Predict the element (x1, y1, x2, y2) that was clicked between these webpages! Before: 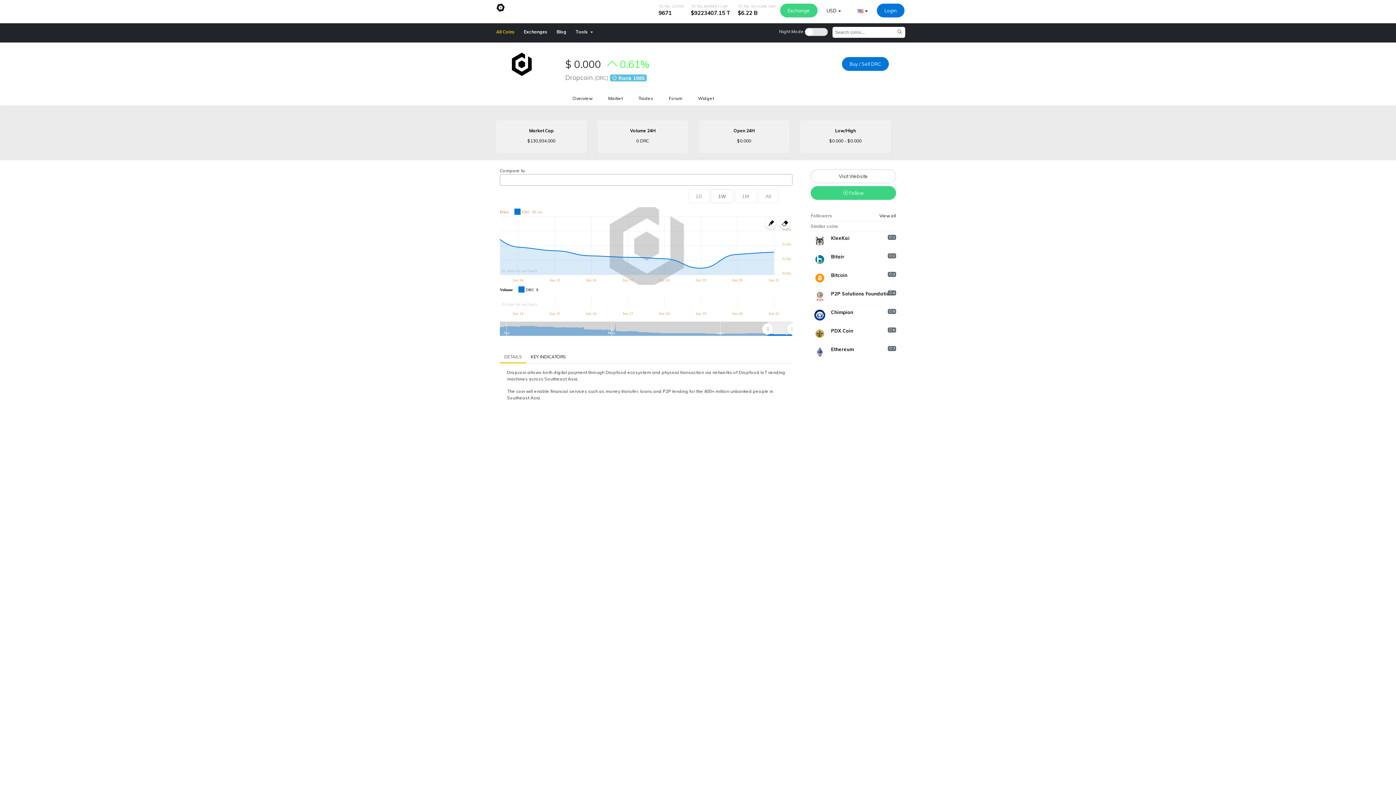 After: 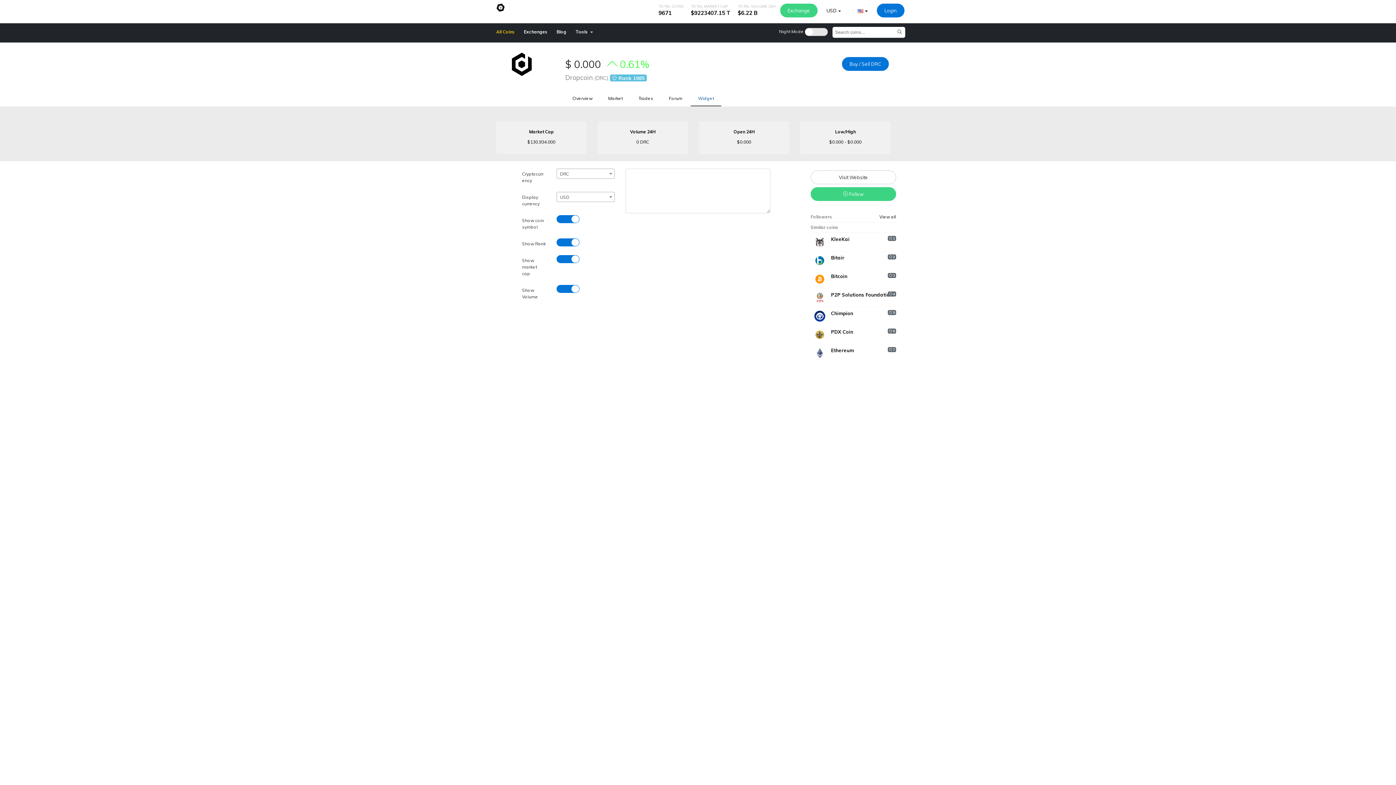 Action: label: Widget bbox: (690, 91, 721, 105)